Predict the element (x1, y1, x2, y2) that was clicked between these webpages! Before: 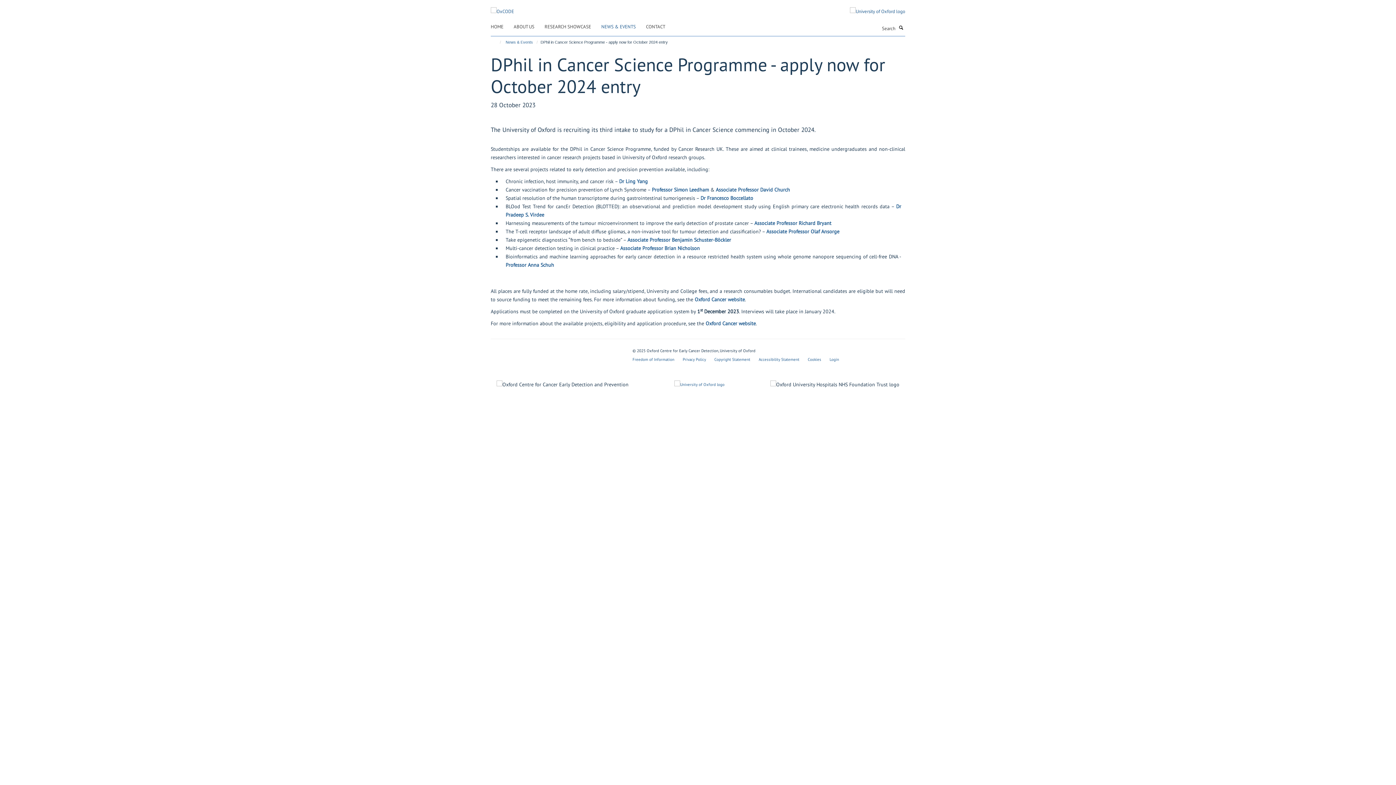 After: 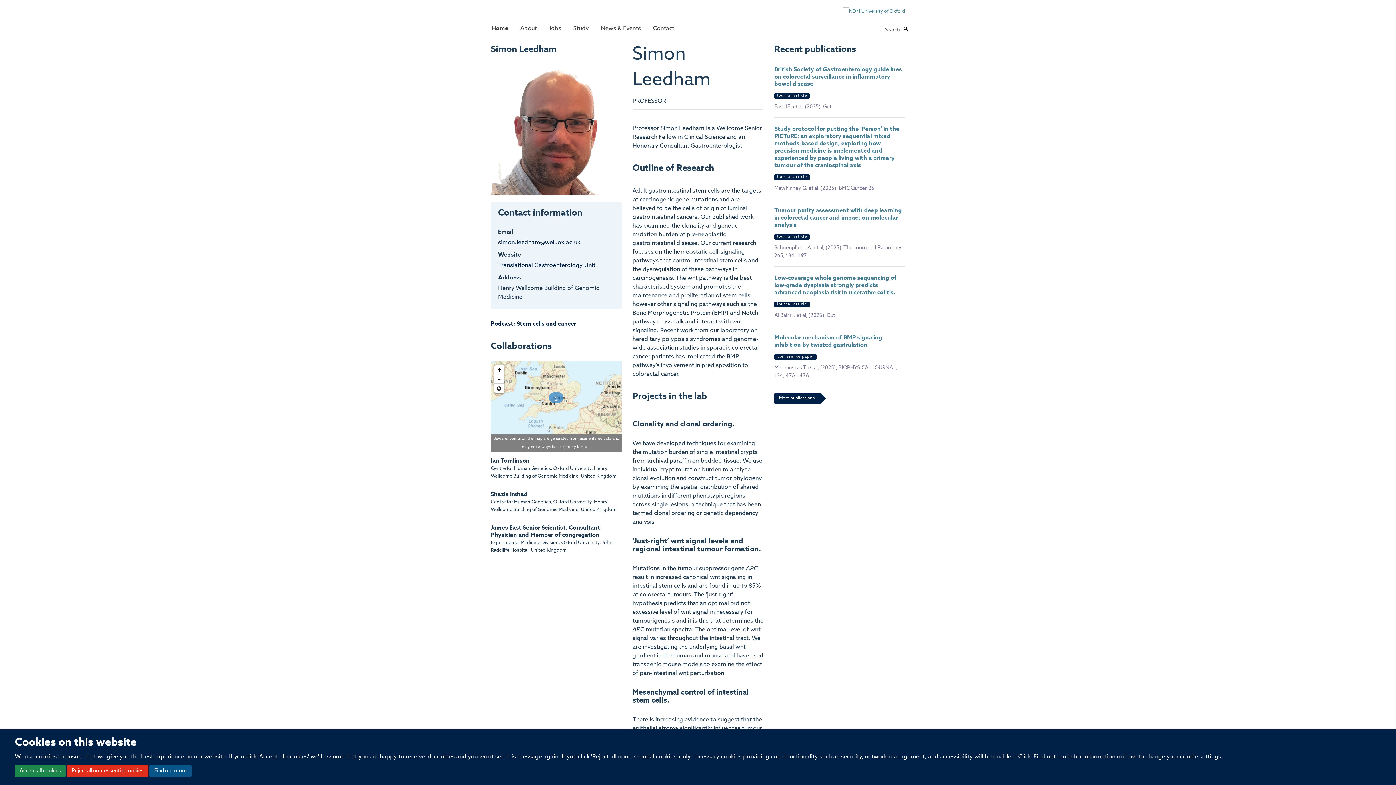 Action: label: Professor Simon Leedham bbox: (651, 186, 709, 193)